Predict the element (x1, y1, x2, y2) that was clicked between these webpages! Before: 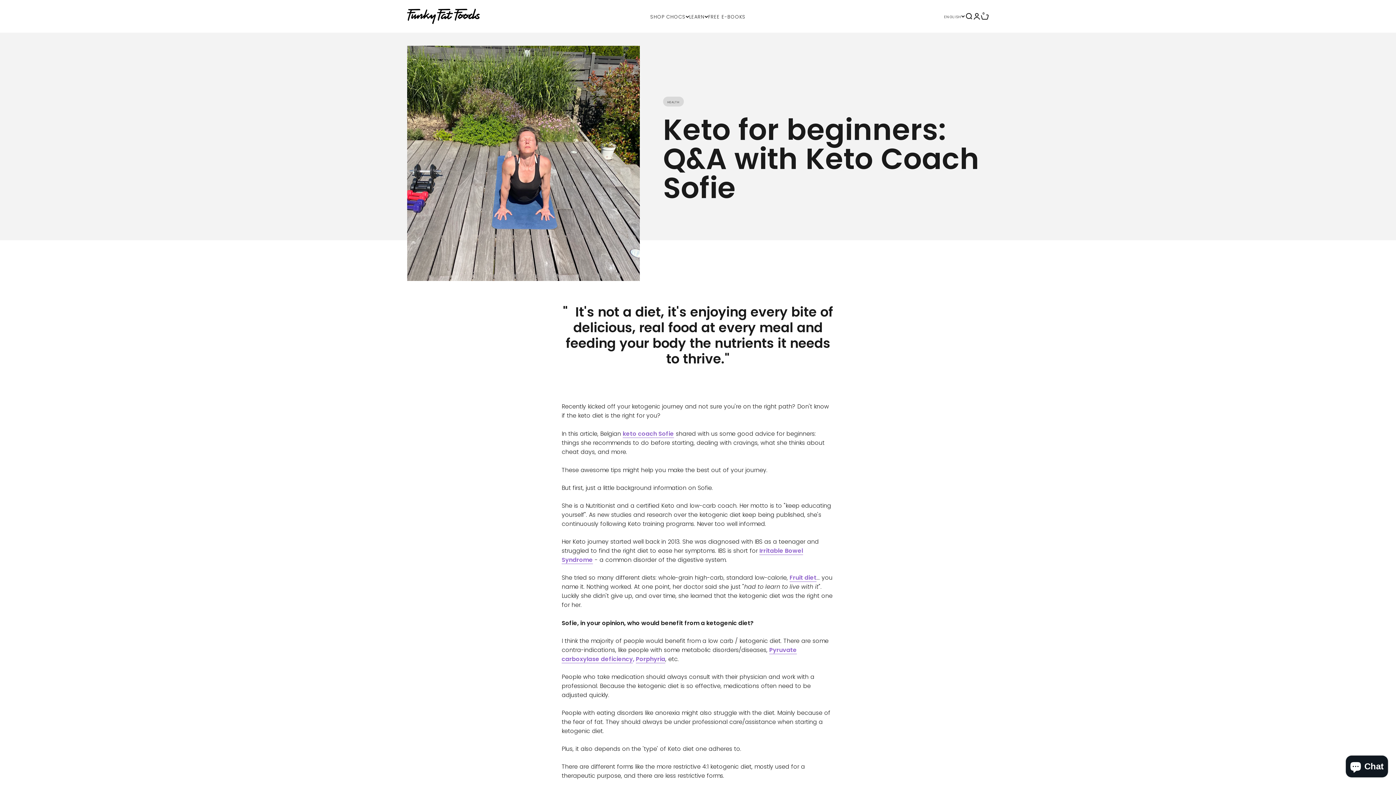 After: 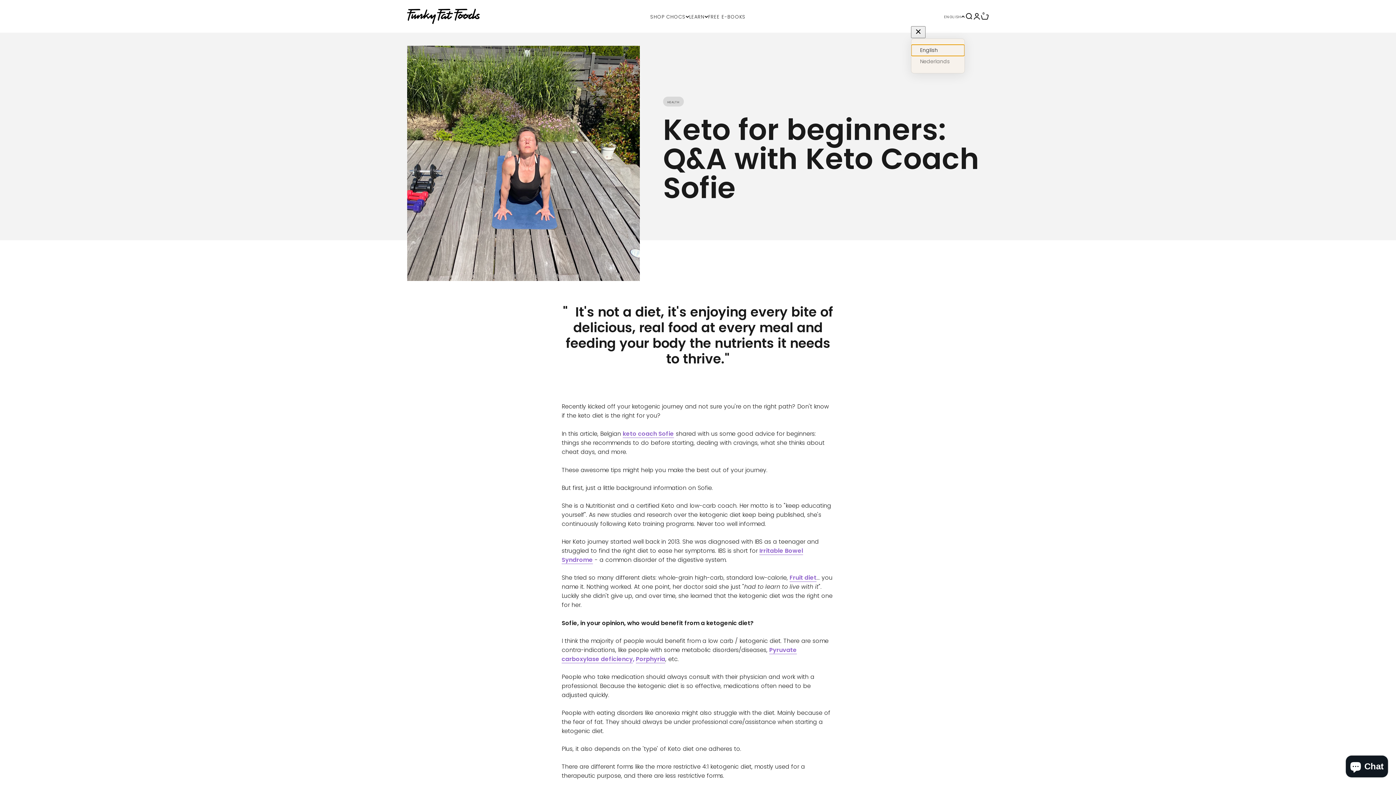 Action: bbox: (944, 12, 965, 20) label: English